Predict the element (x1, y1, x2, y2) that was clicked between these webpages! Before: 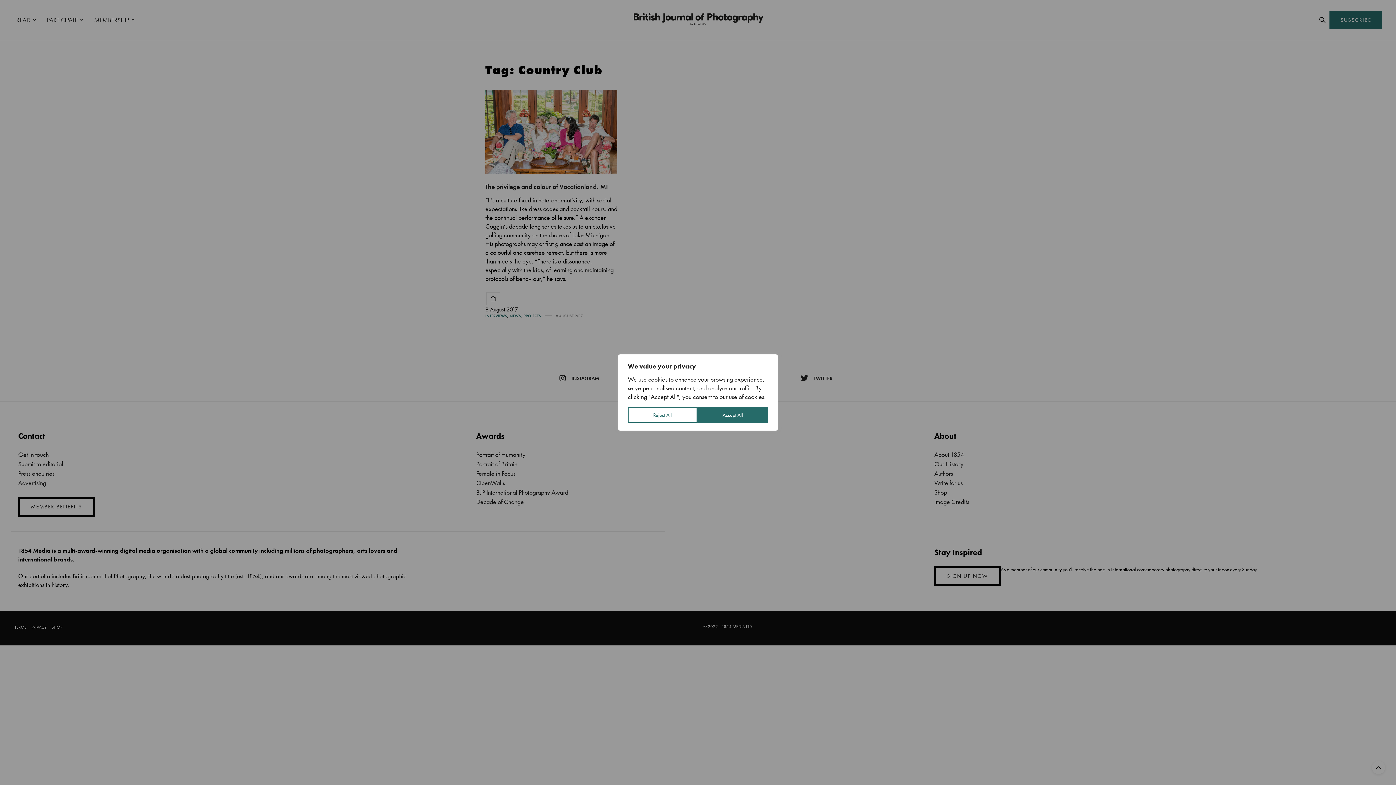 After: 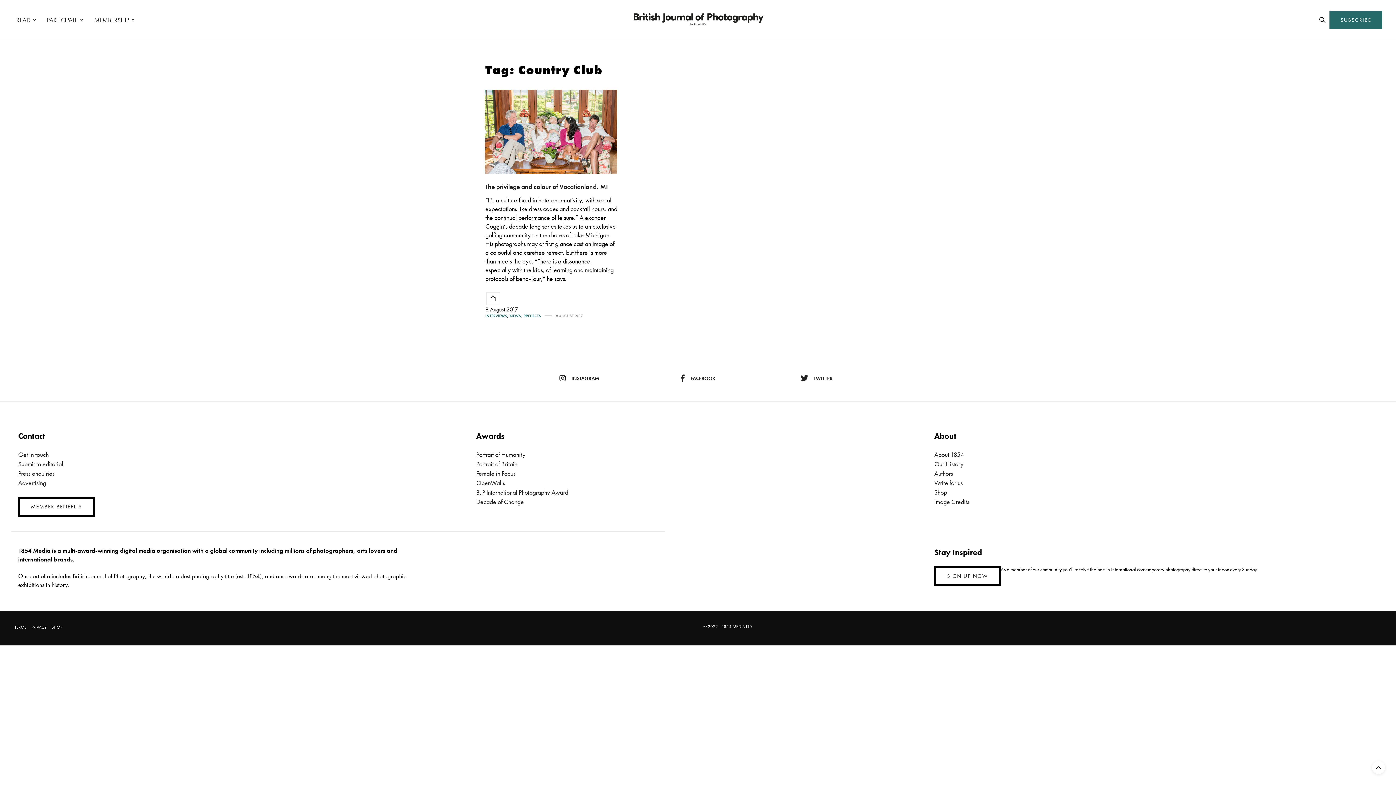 Action: bbox: (697, 407, 768, 423) label: Accept All